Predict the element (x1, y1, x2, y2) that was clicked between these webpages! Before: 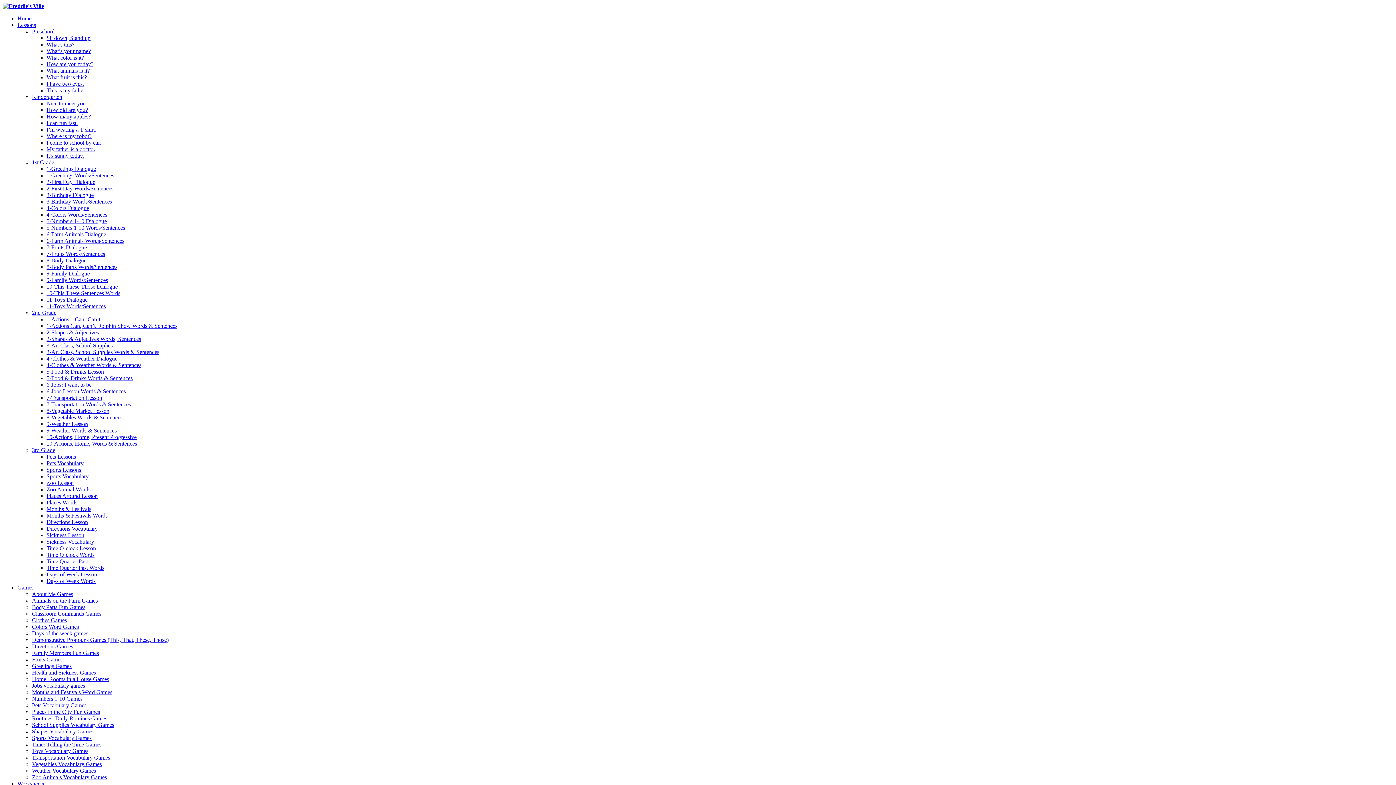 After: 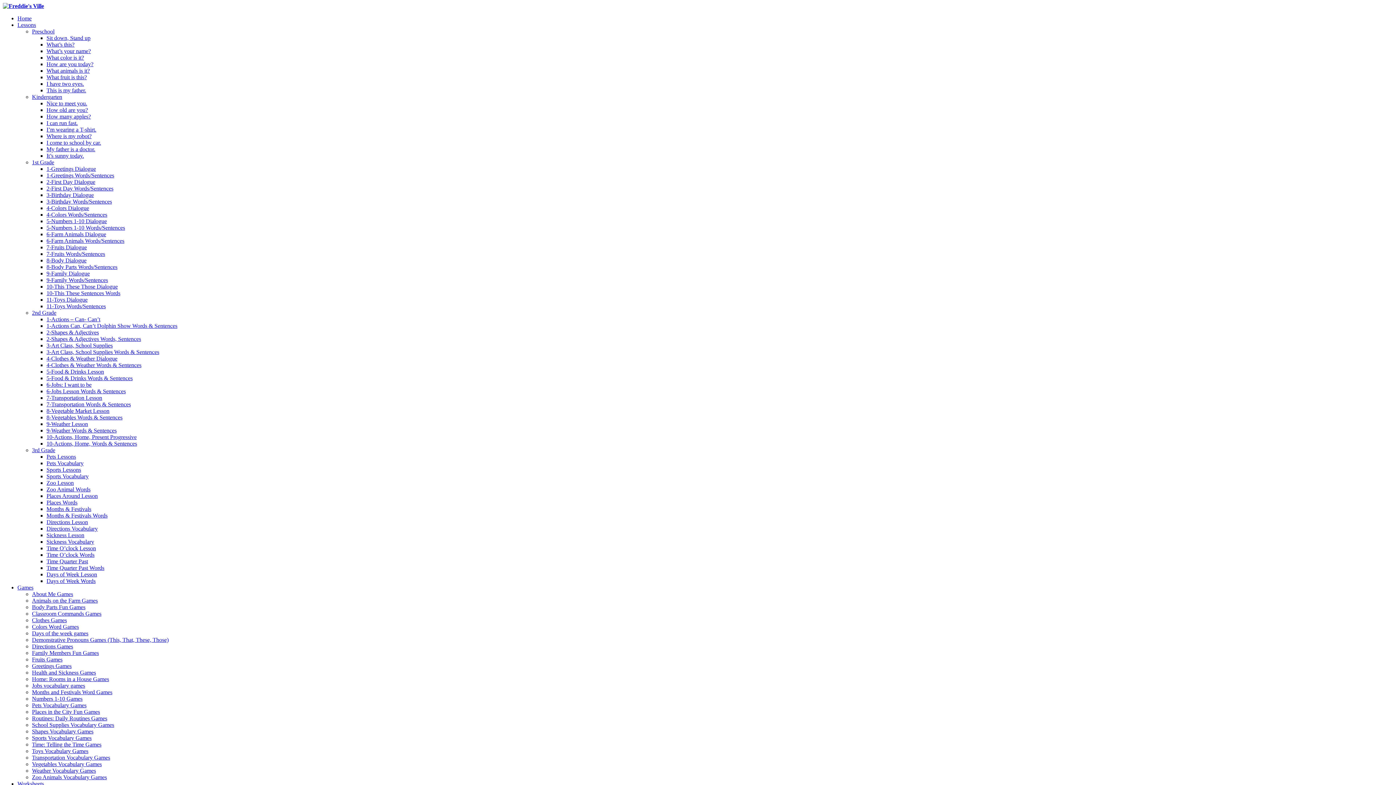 Action: bbox: (46, 349, 159, 355) label: 3-Art Class, School Supplies Words & Sentences